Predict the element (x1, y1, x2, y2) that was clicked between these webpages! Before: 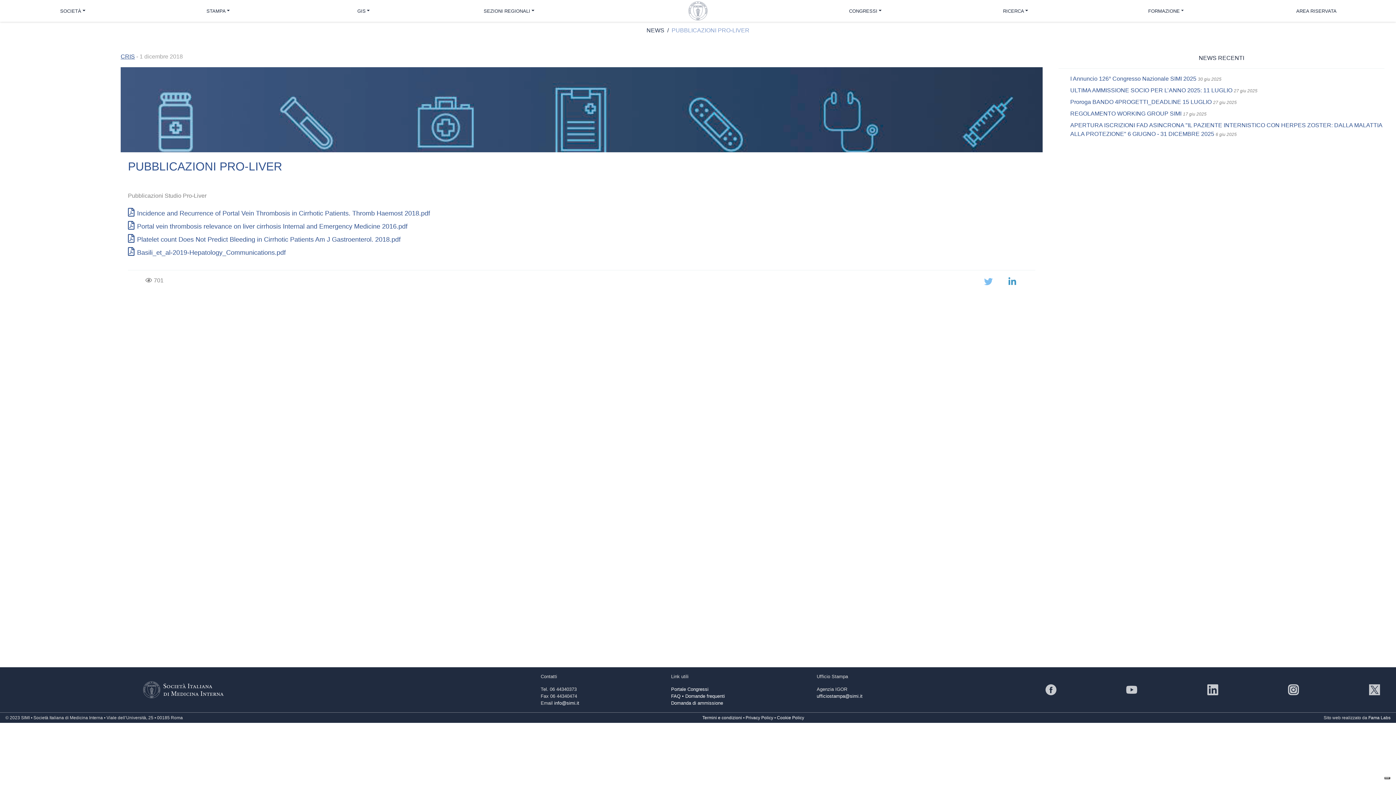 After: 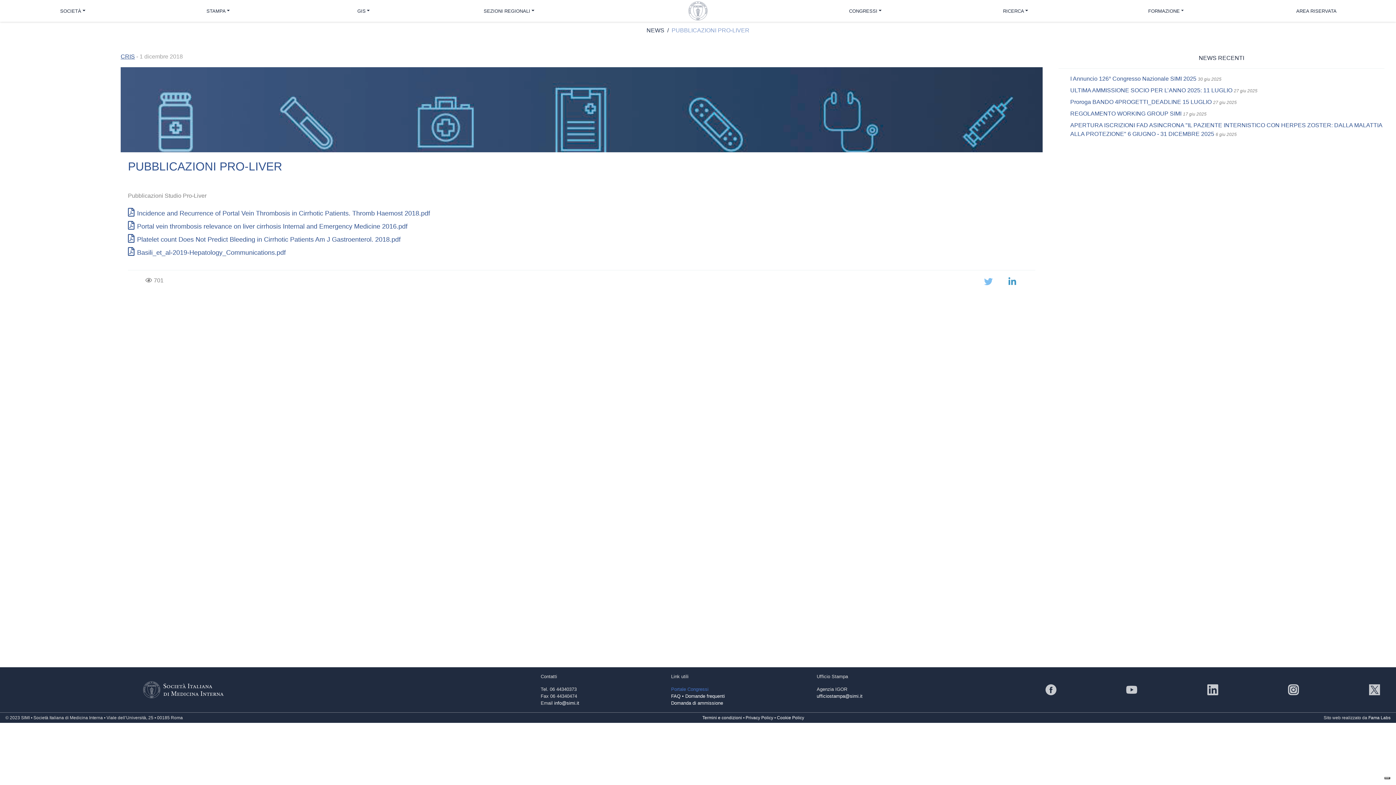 Action: label: Portale Congressi bbox: (671, 686, 708, 692)